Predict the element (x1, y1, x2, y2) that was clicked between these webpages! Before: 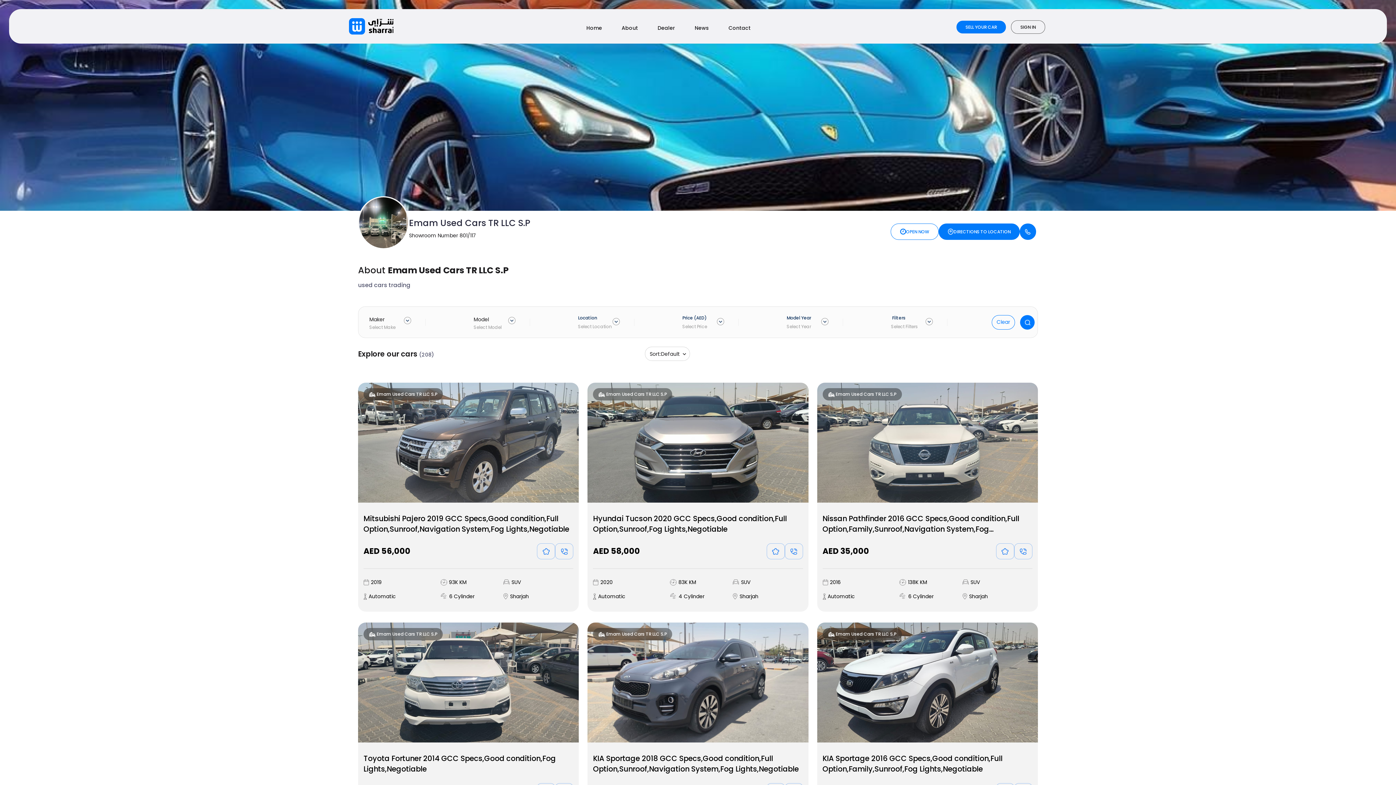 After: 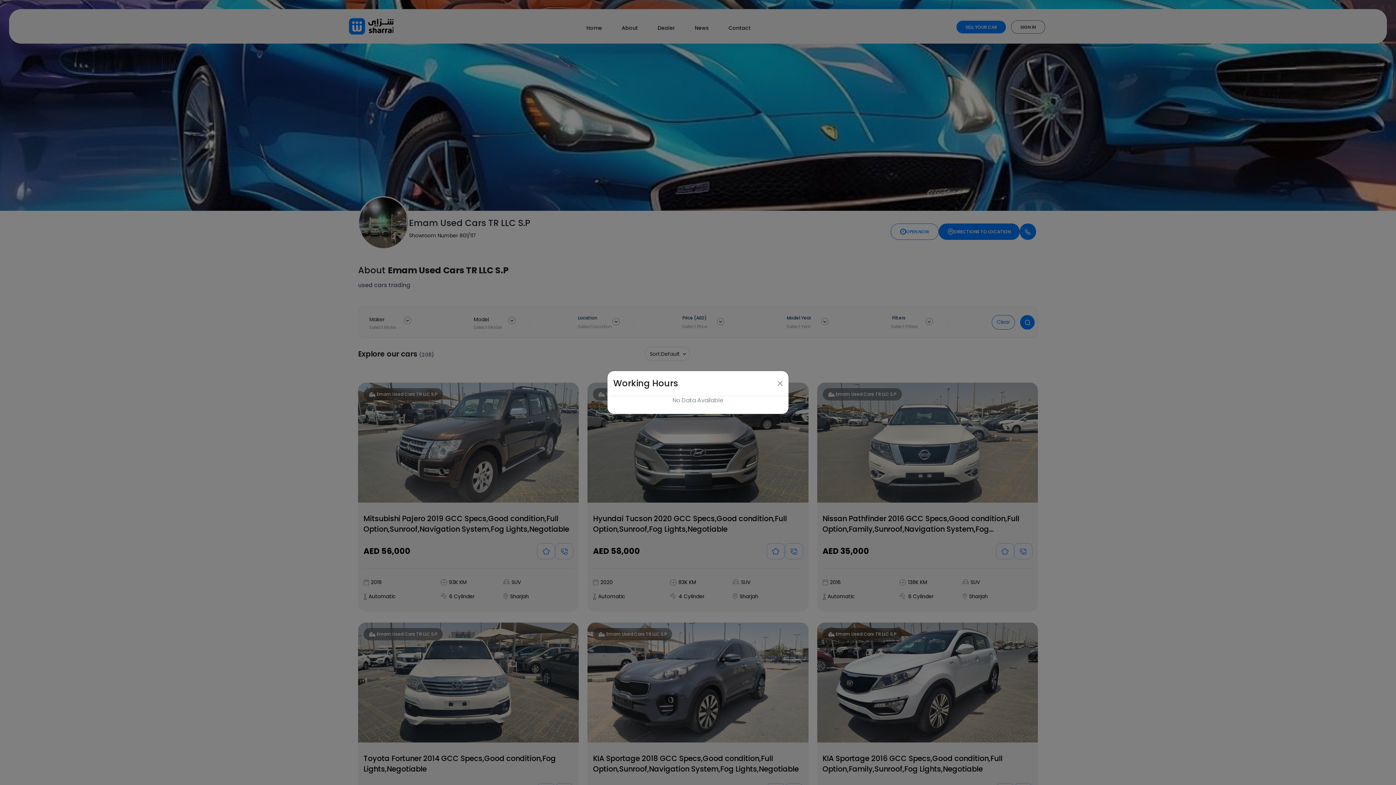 Action: label: OPEN NOW bbox: (890, 223, 938, 240)